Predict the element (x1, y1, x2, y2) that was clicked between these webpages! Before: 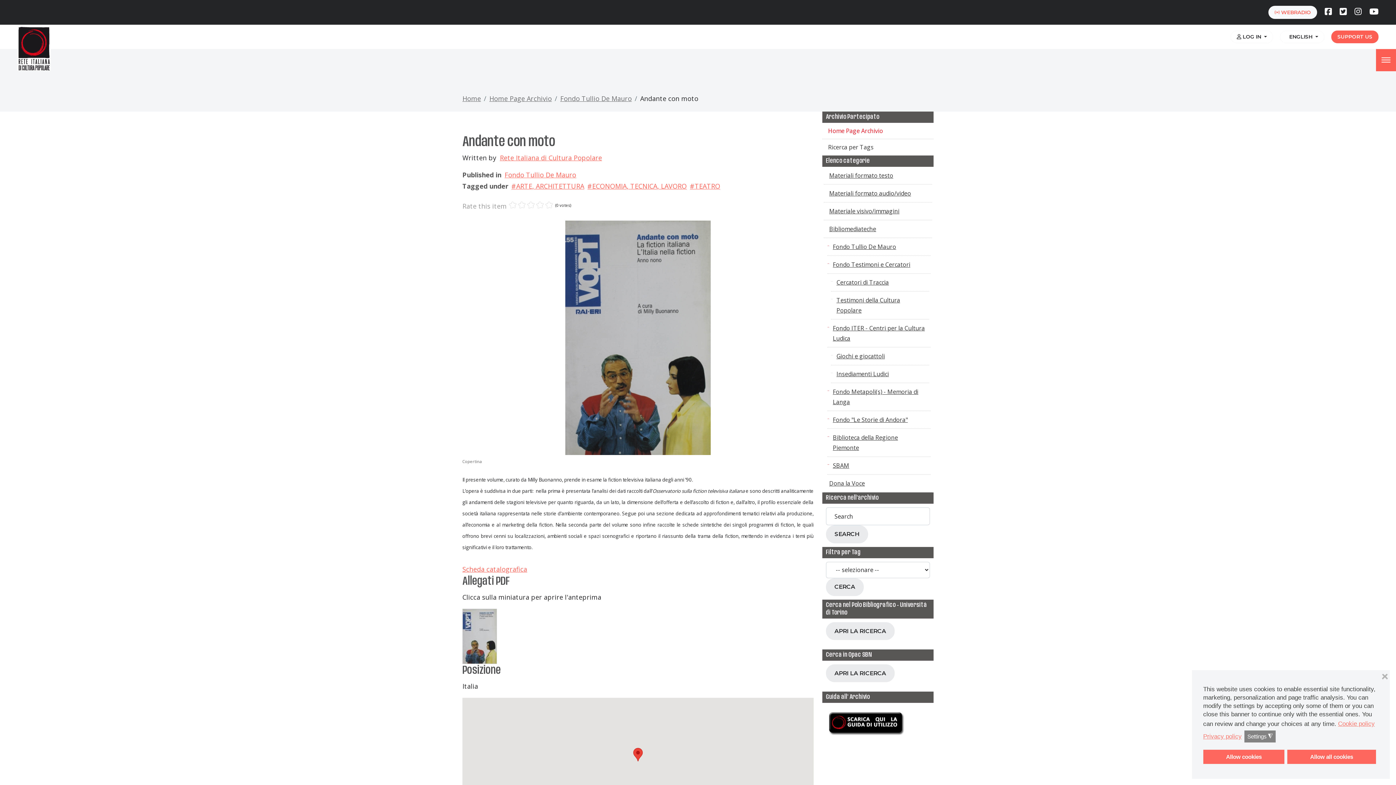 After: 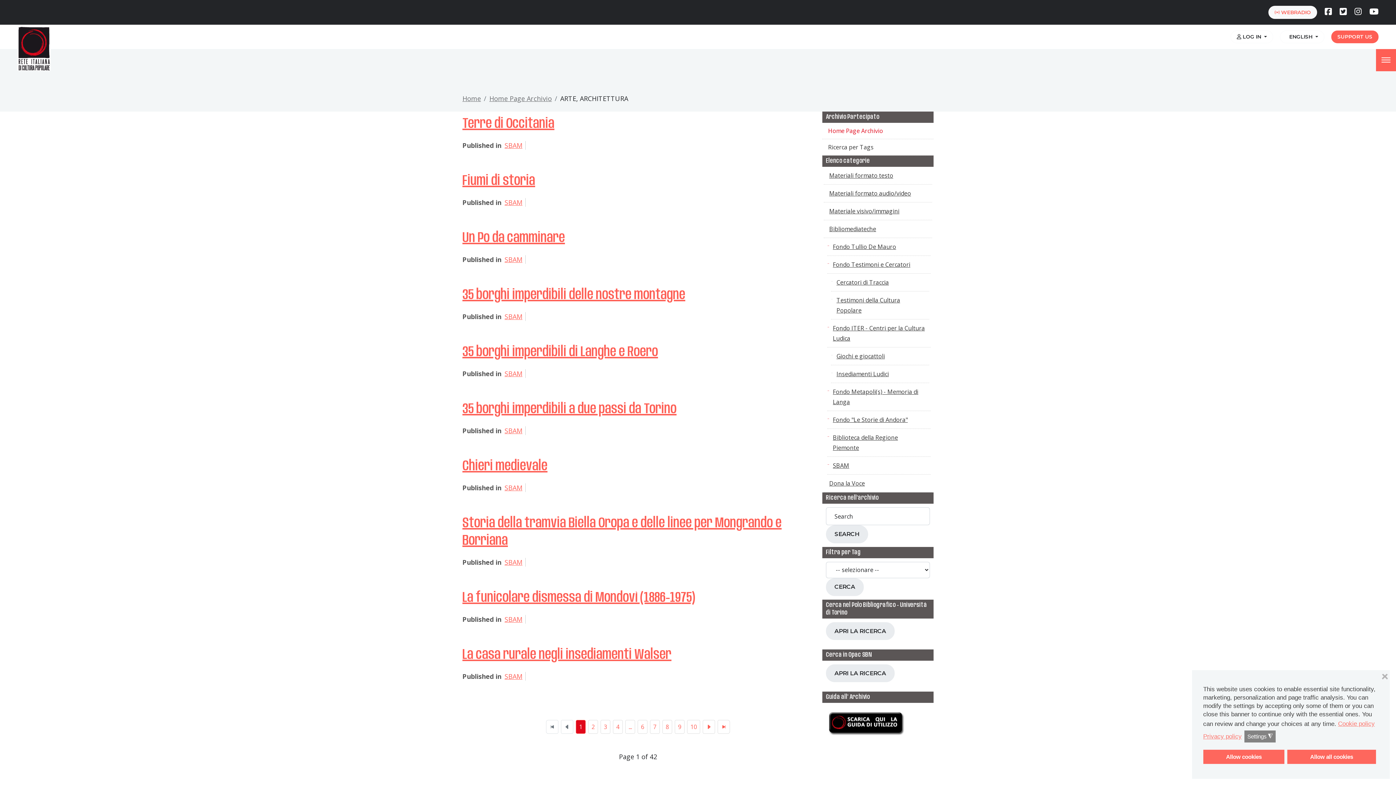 Action: label: ARTE, ARCHITETTURA bbox: (511, 181, 584, 190)